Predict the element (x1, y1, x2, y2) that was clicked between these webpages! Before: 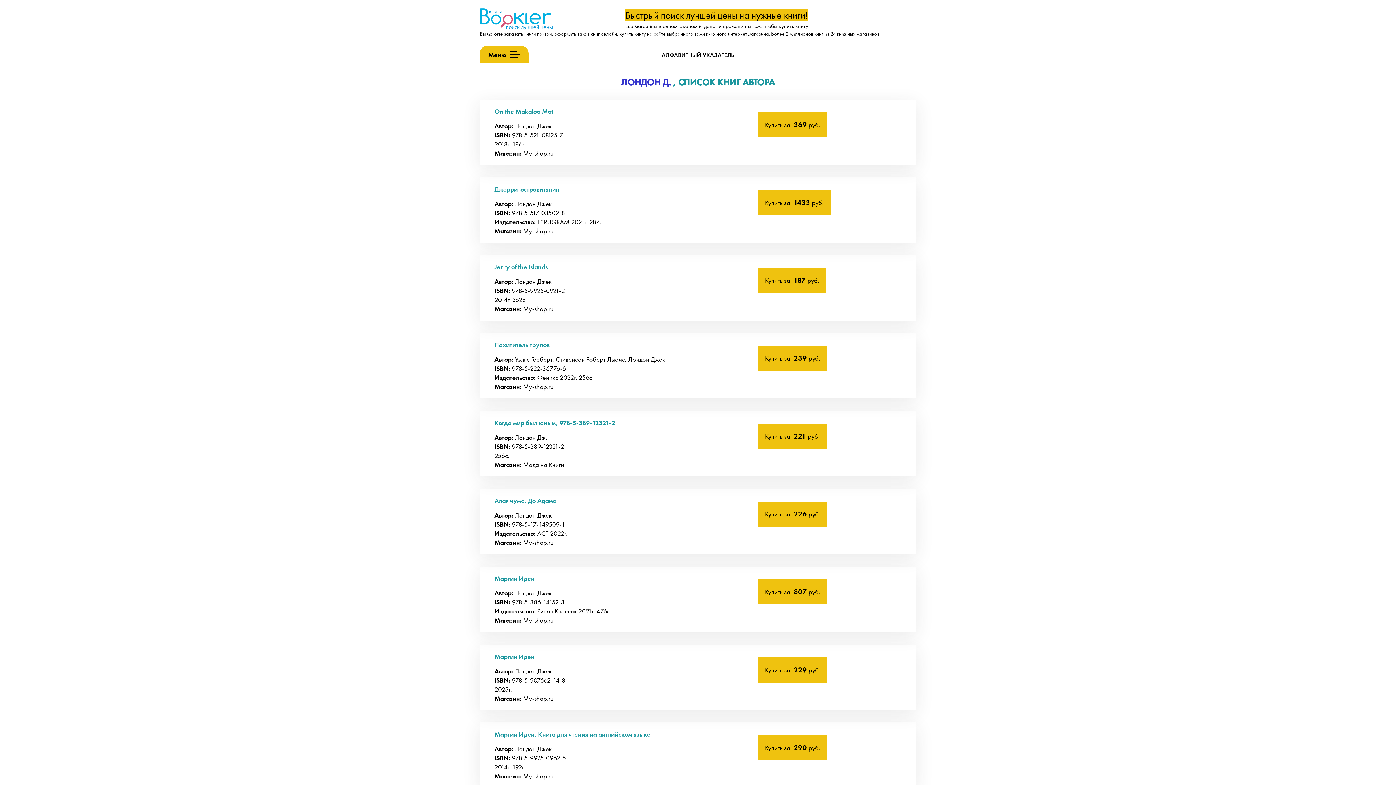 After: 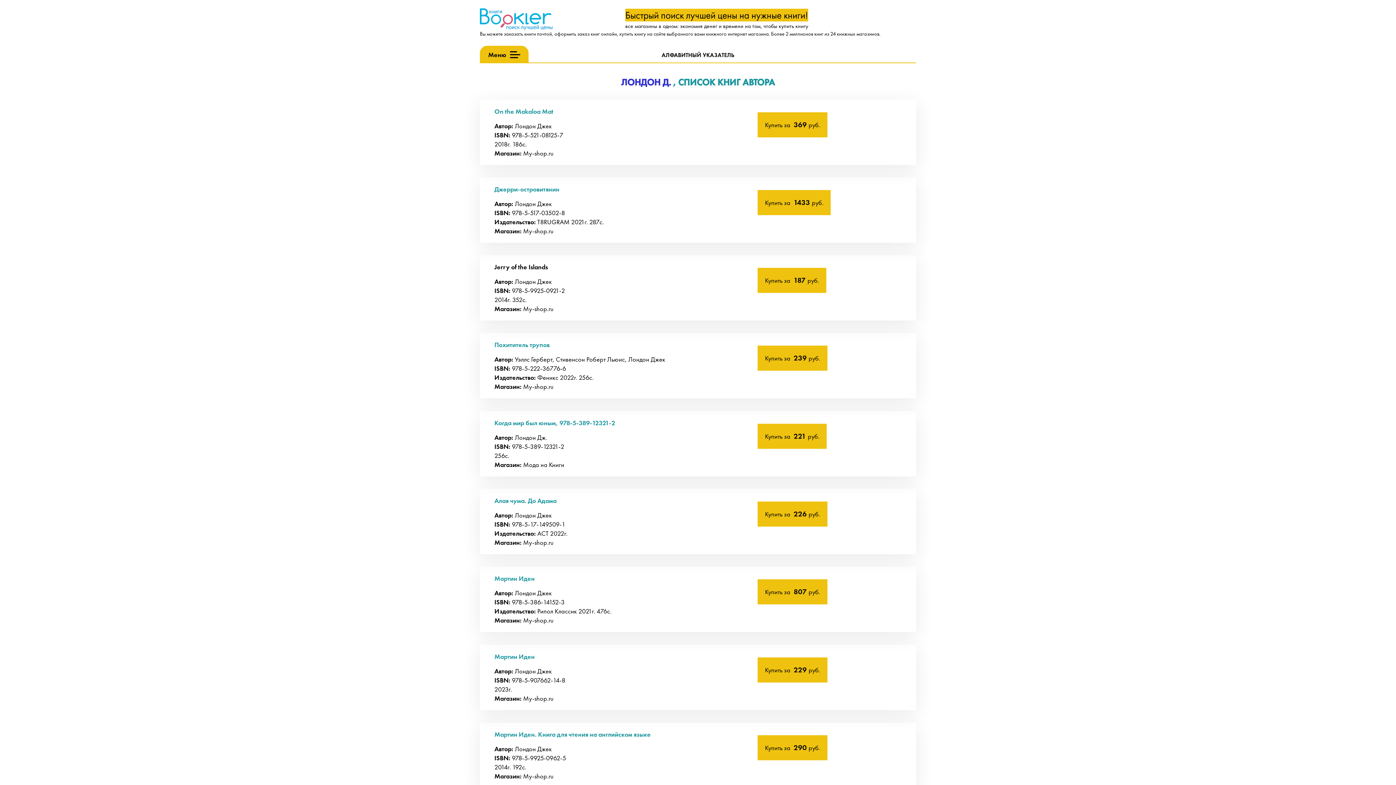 Action: bbox: (494, 262, 548, 271) label: Jerry of the Islands